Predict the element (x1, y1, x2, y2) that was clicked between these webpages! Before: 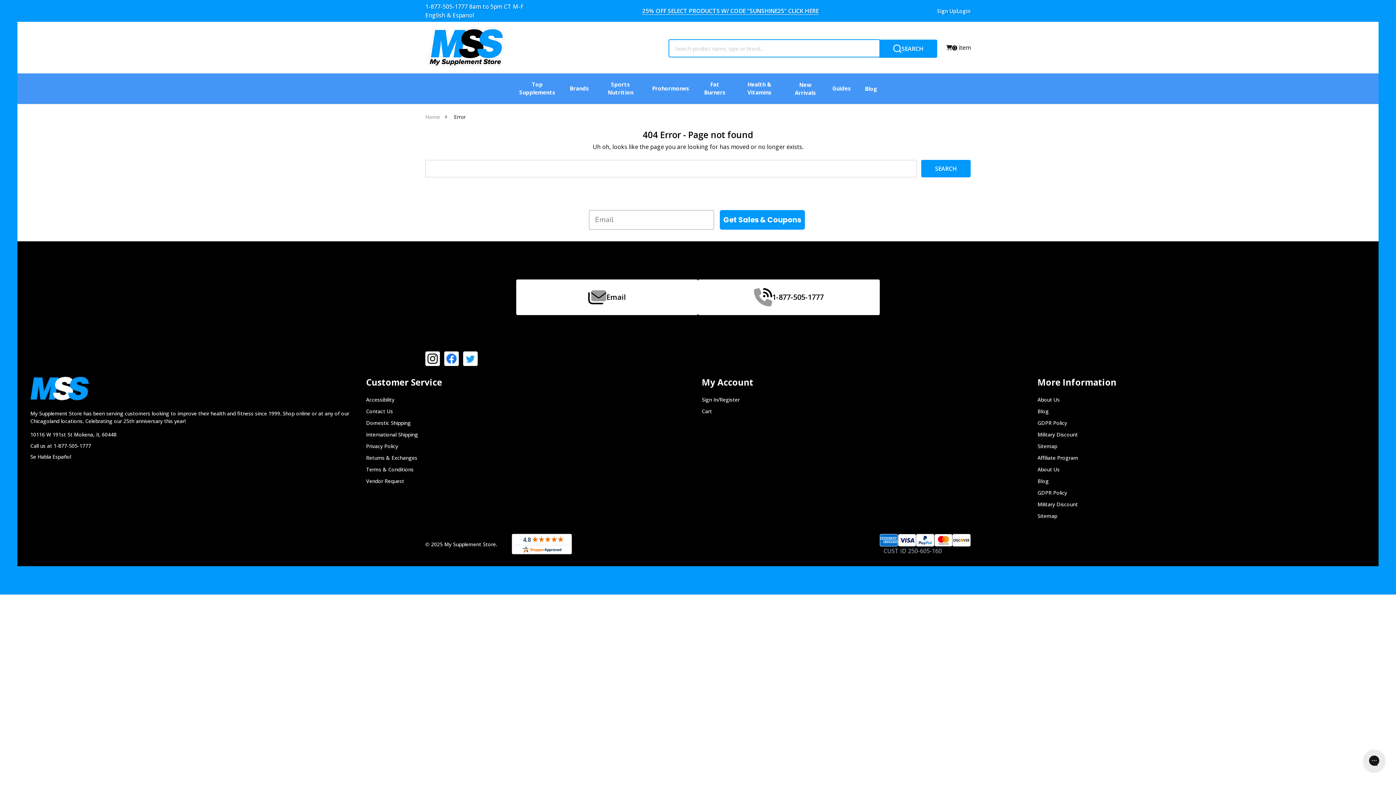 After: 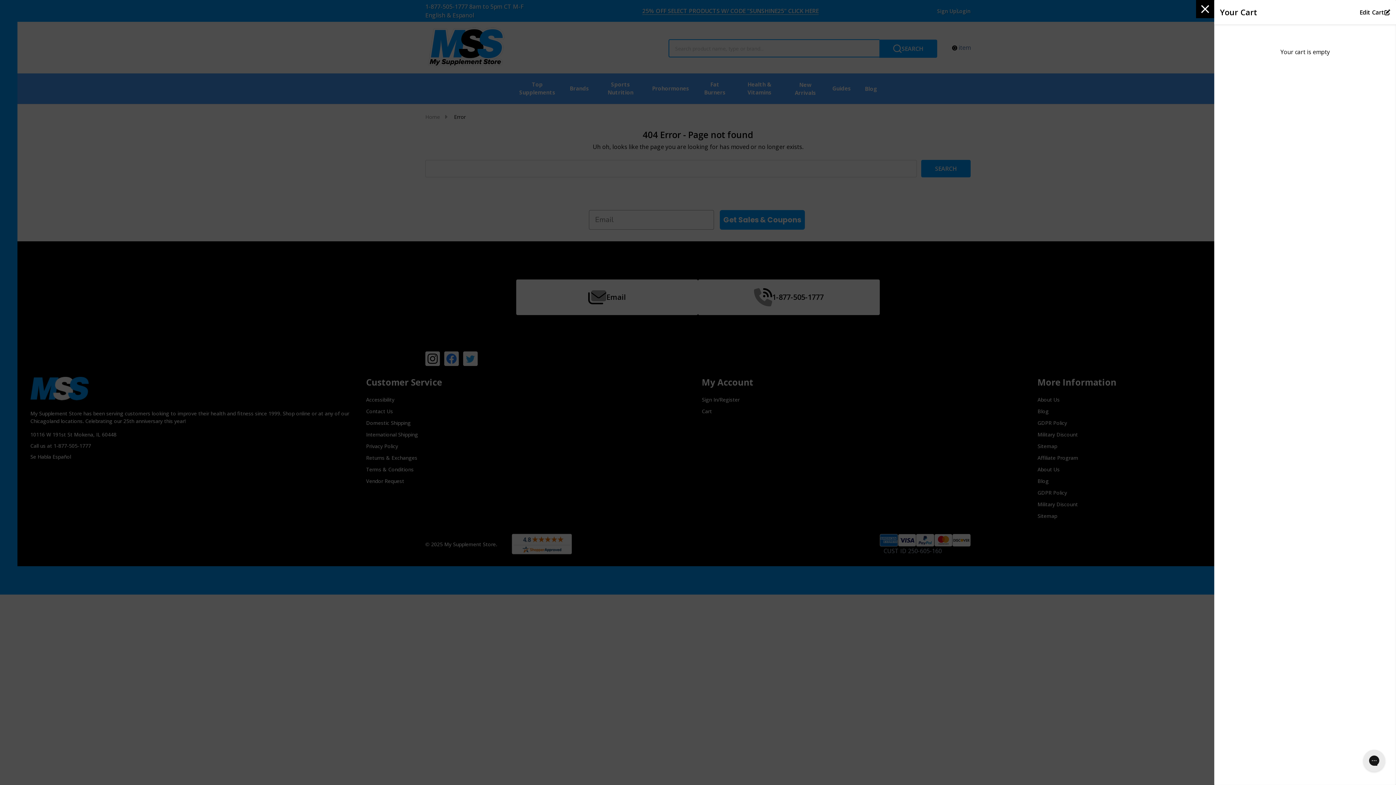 Action: label: 0 item bbox: (946, 44, 970, 50)